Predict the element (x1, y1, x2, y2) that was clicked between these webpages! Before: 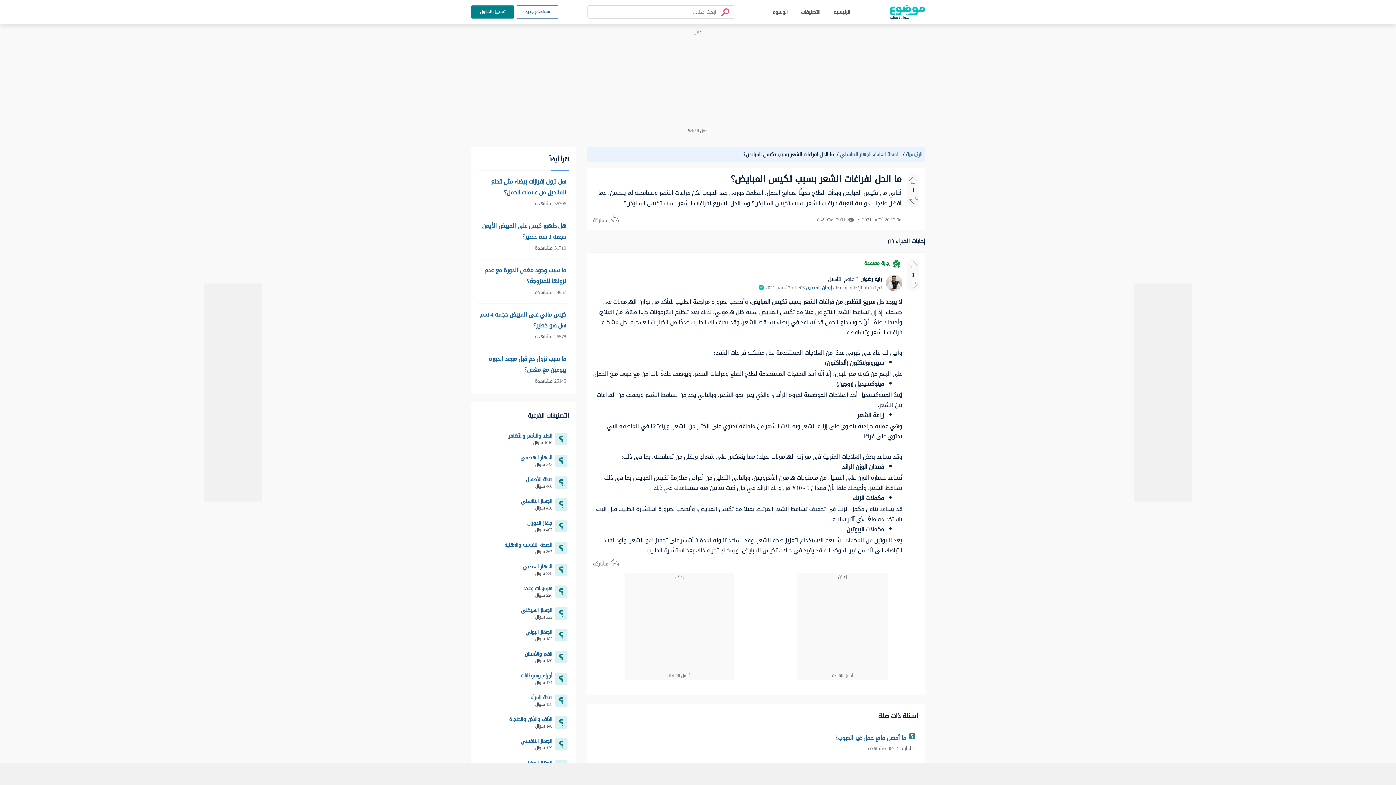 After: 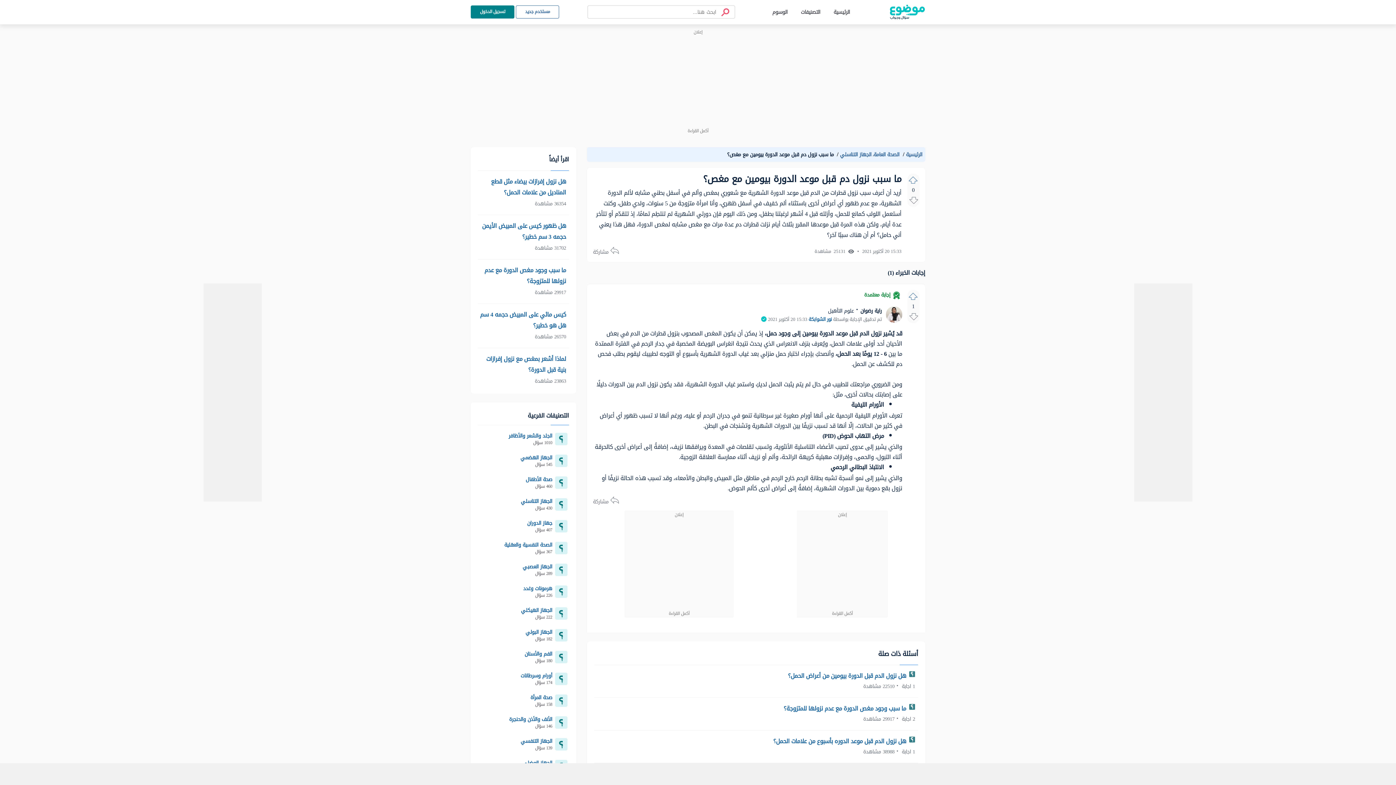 Action: bbox: (478, 354, 566, 376) label: ما سبب نزول دم قبل موعد الدورة بيومين مع مغص؟